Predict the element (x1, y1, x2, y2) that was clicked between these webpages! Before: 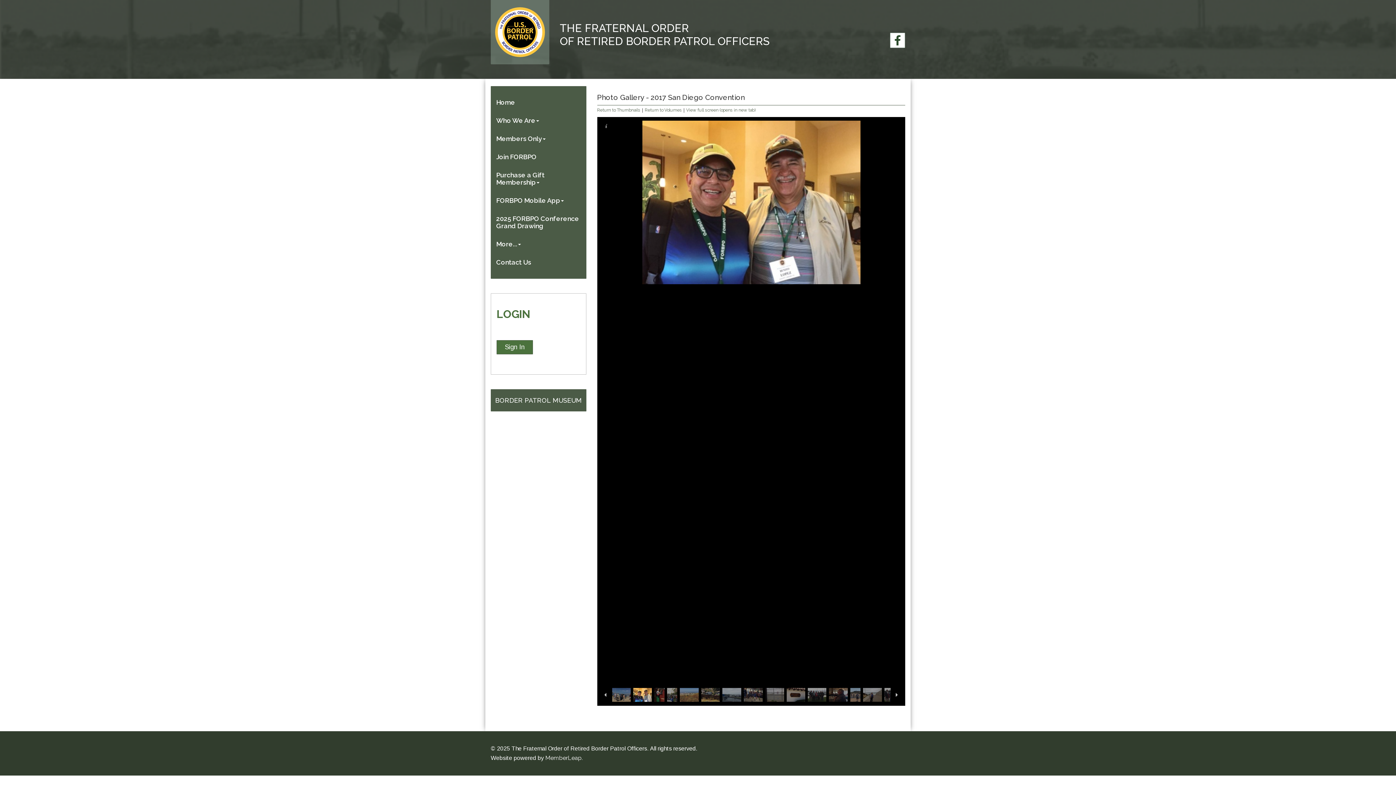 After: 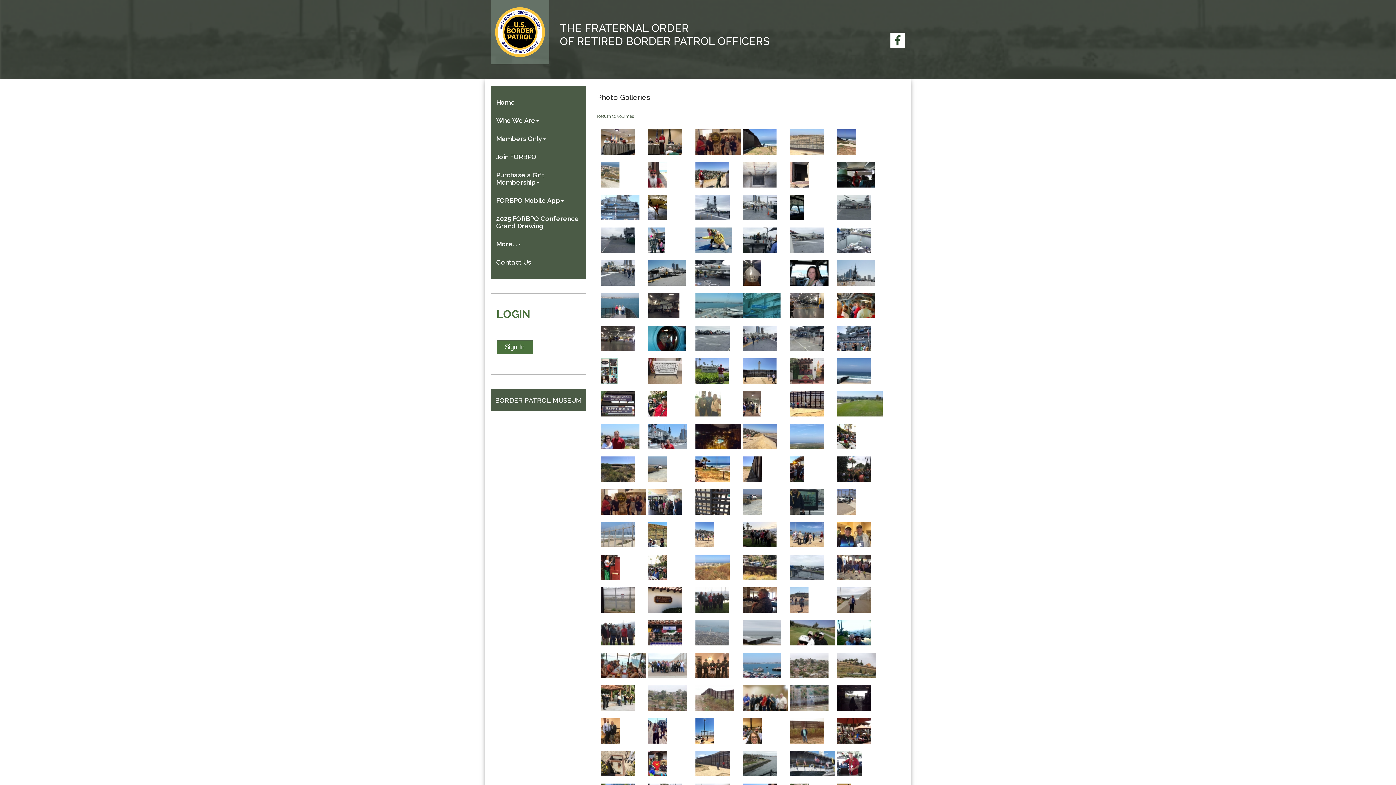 Action: bbox: (597, 107, 640, 112) label: Return to Thumbnails